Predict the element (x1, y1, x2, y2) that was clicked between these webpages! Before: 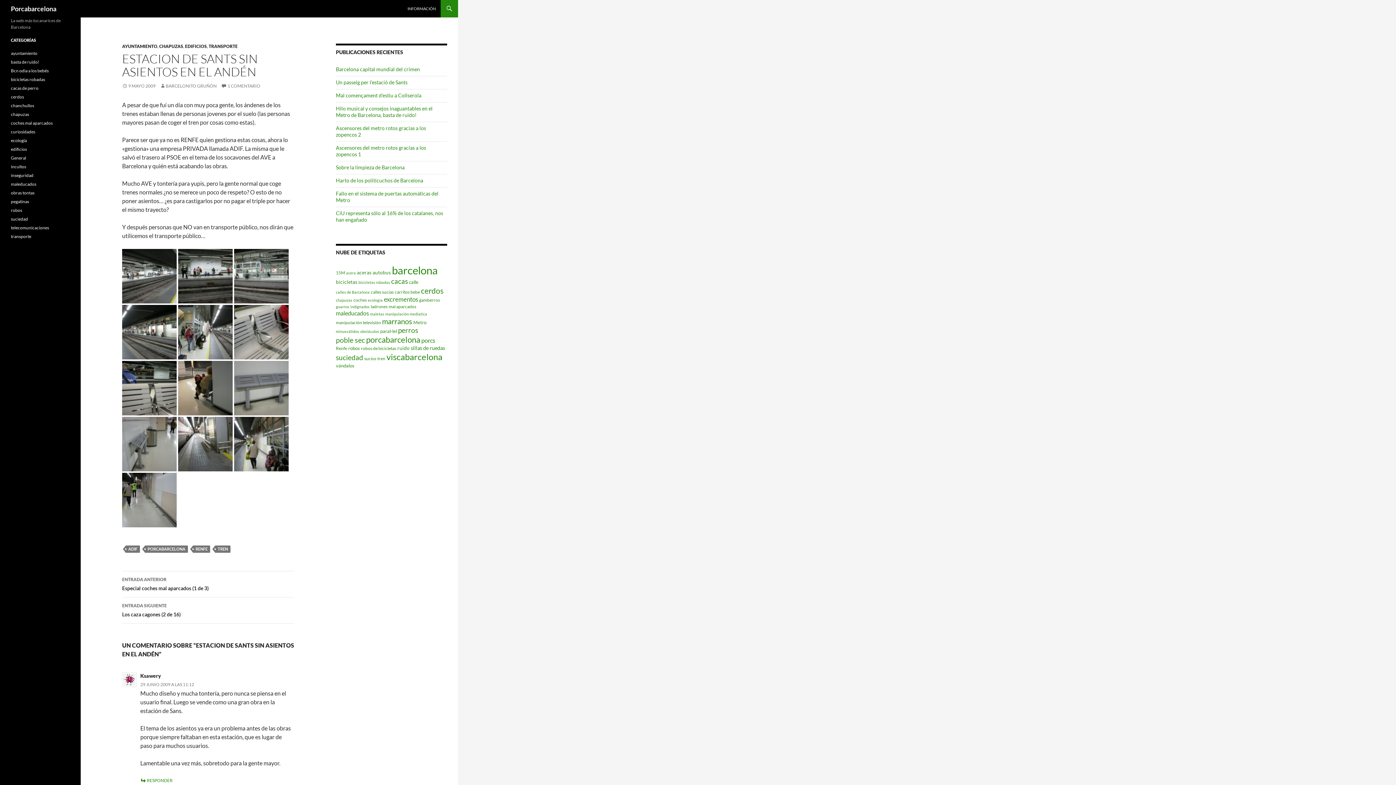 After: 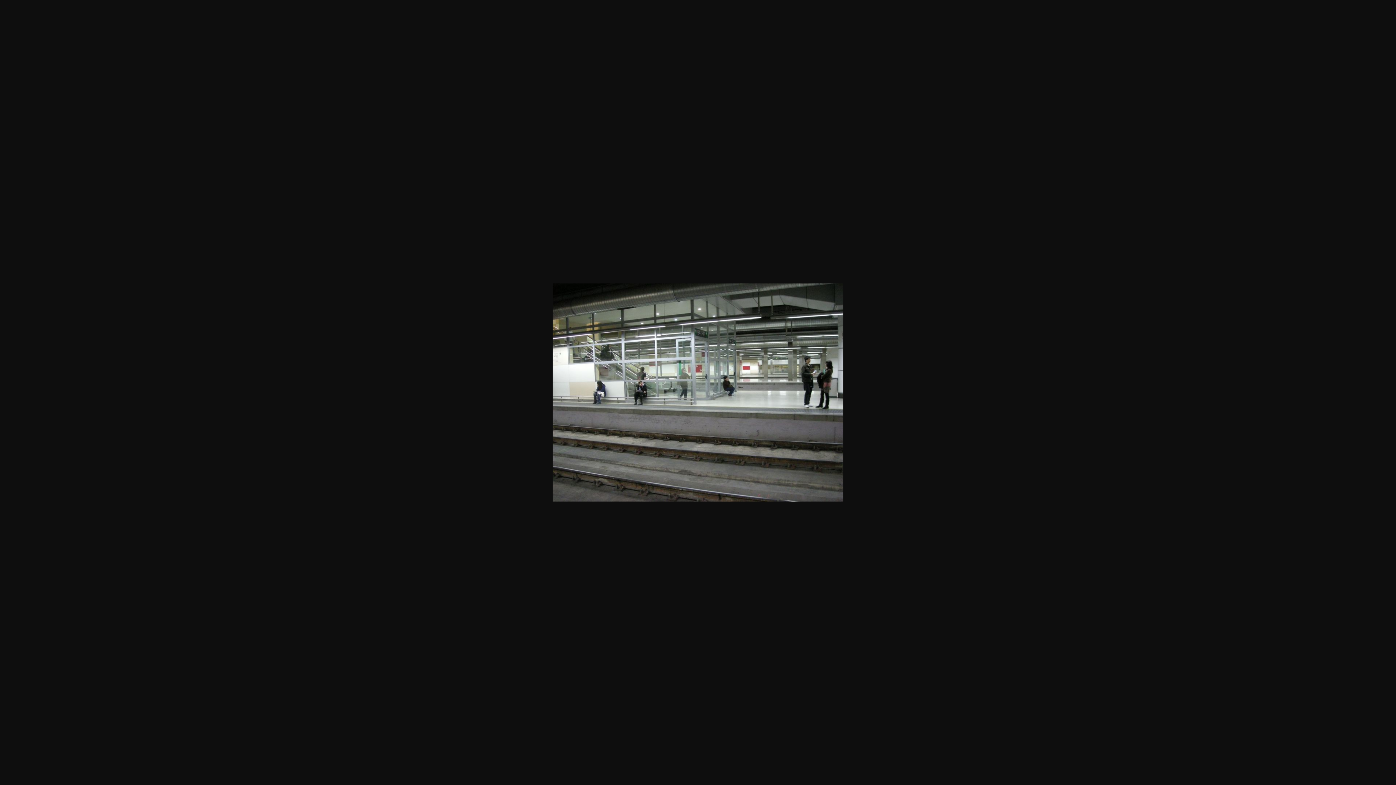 Action: bbox: (234, 272, 288, 278)